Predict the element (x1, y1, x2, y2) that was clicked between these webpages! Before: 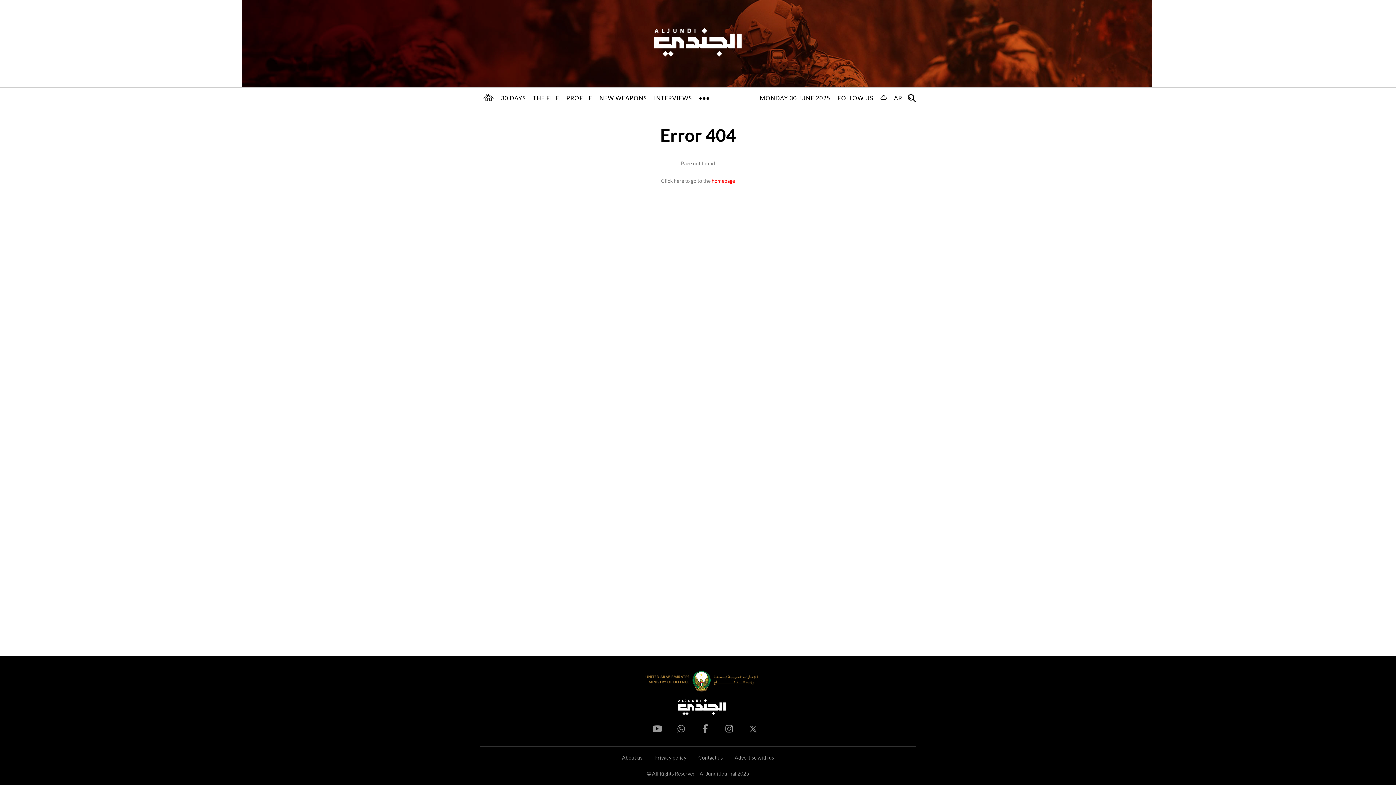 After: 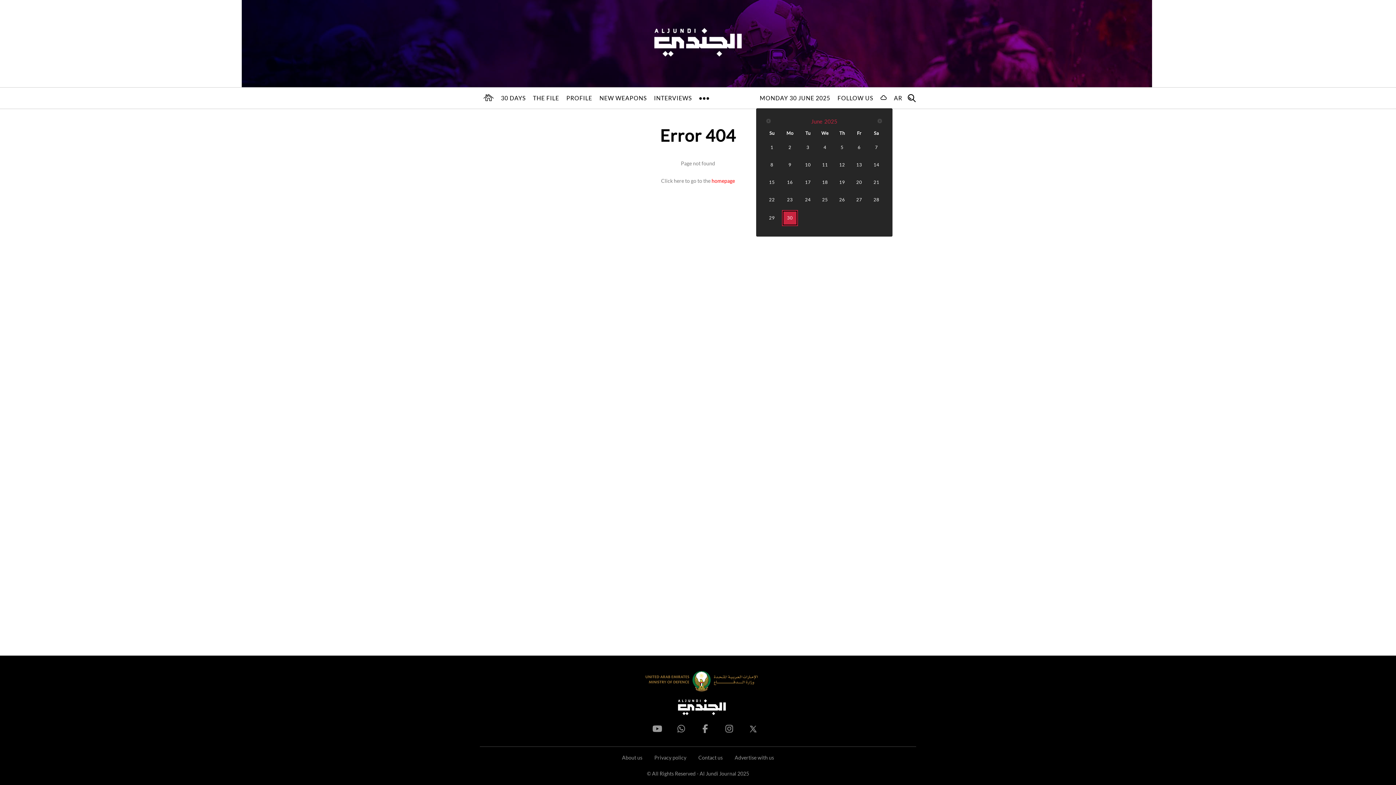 Action: label: MONDAY 30 JUNE 2025 bbox: (756, 87, 834, 108)